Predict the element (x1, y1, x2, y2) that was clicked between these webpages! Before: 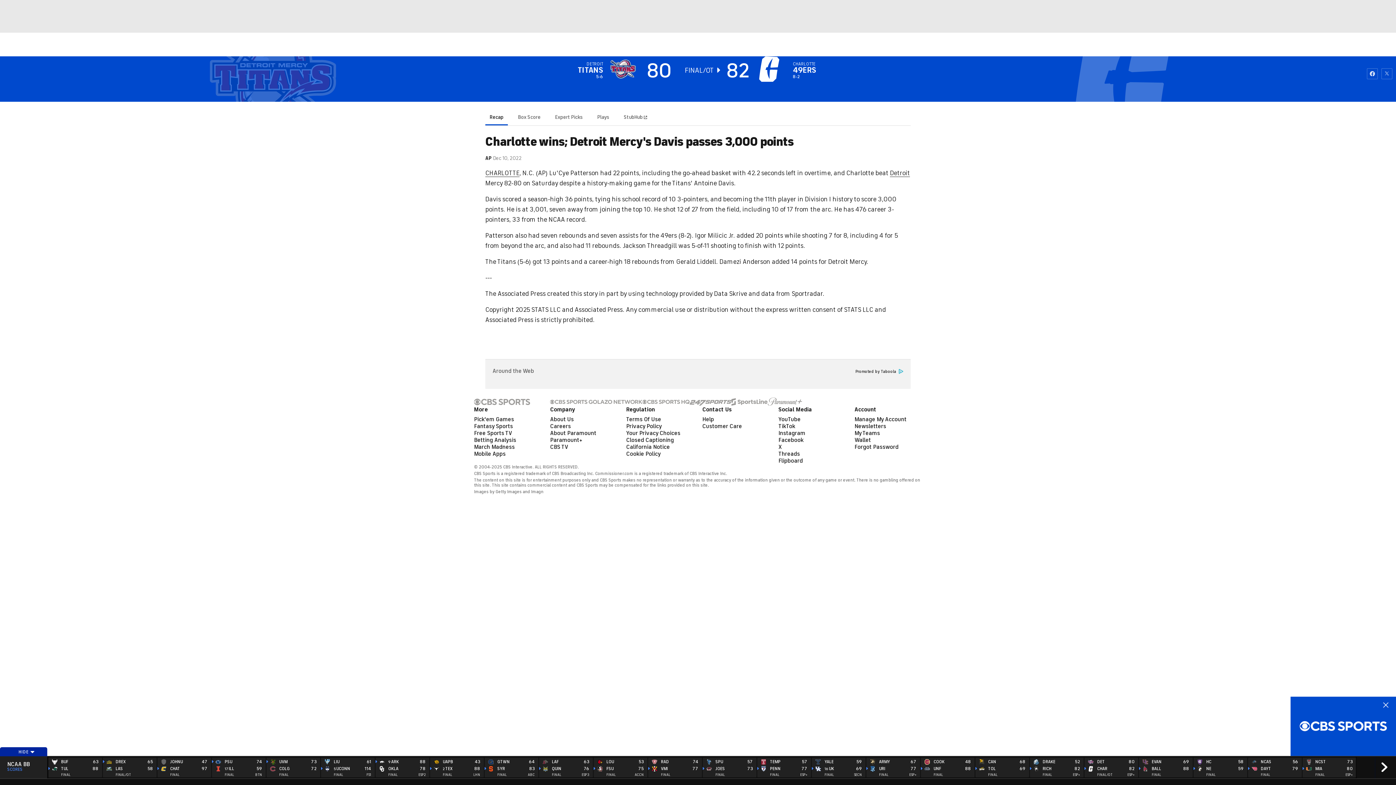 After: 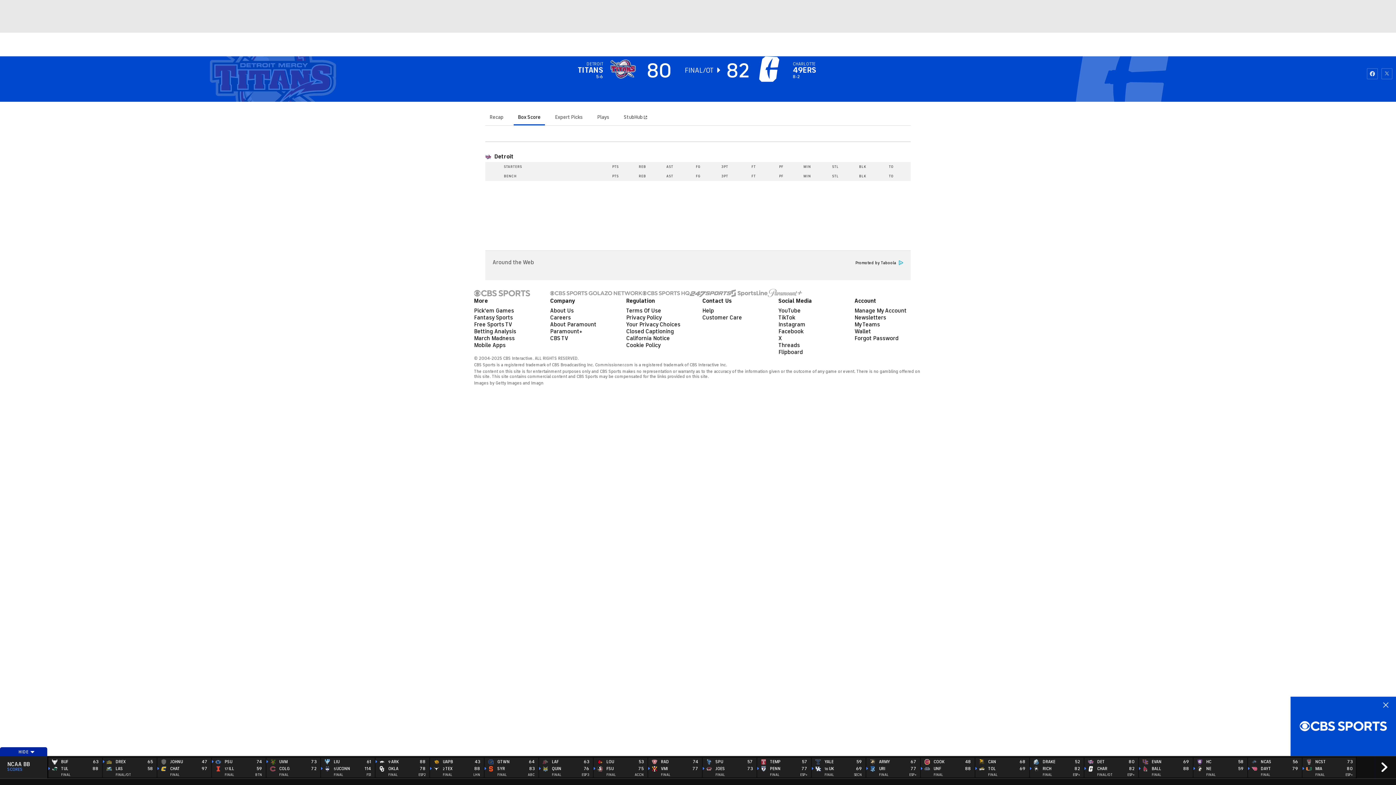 Action: label: Box Score bbox: (513, 110, 545, 124)